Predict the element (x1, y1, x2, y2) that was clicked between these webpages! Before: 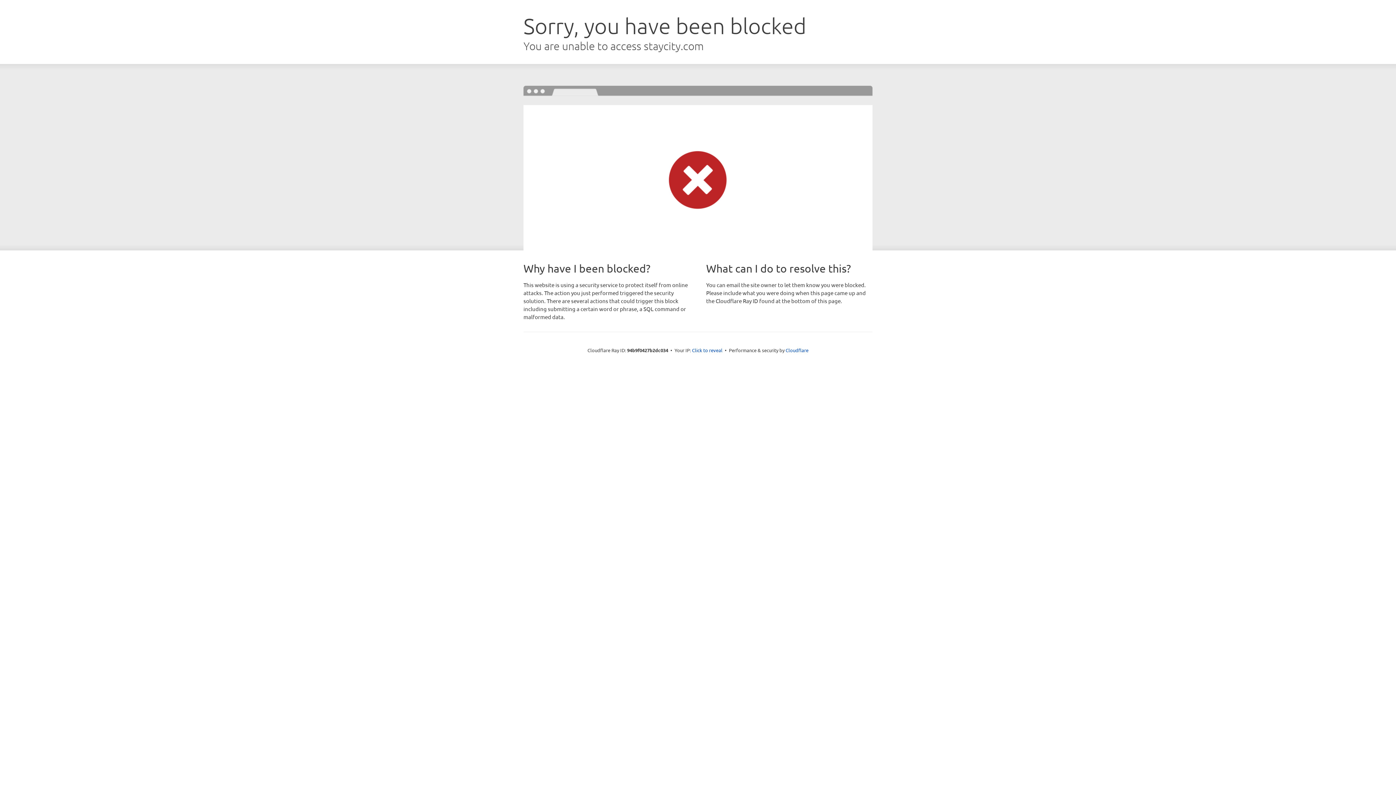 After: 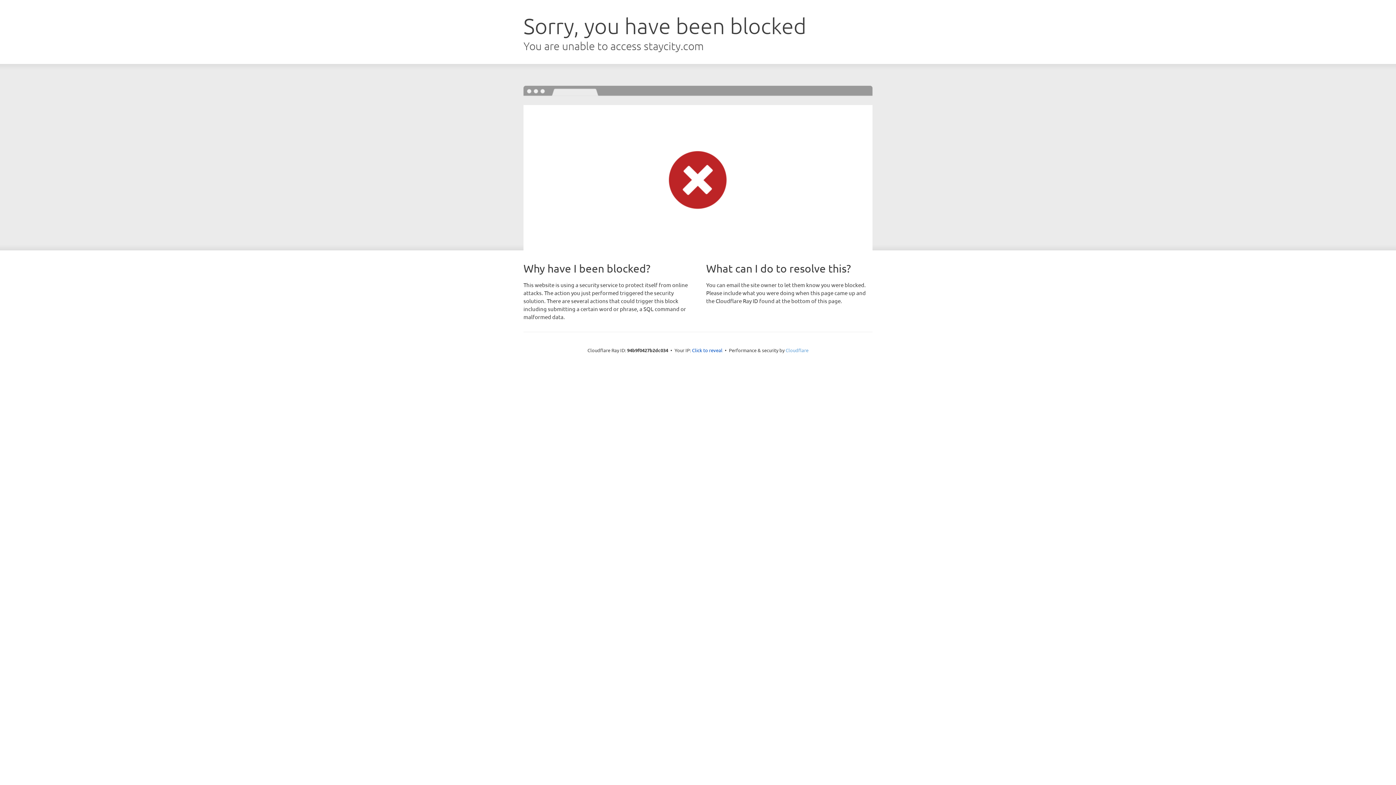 Action: label: Cloudflare bbox: (785, 347, 808, 353)